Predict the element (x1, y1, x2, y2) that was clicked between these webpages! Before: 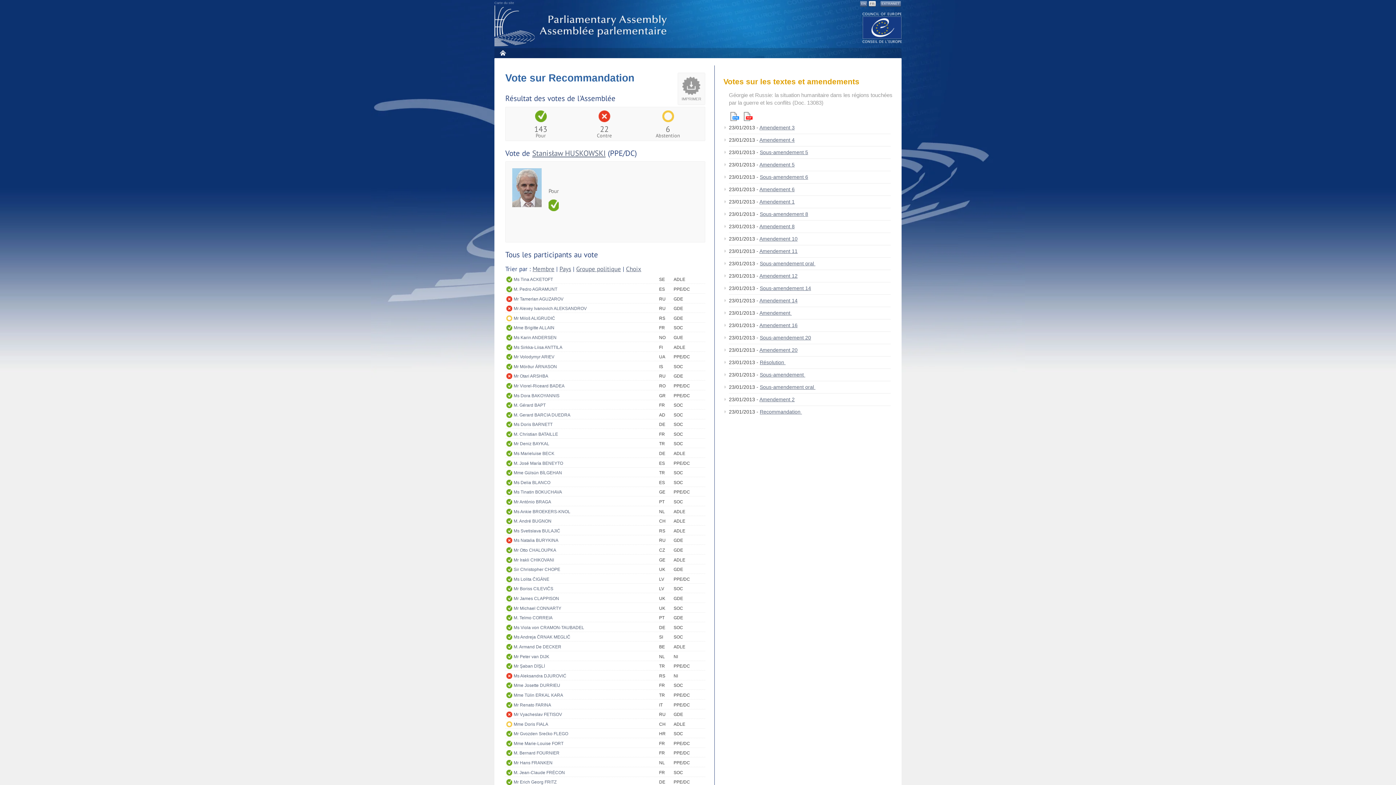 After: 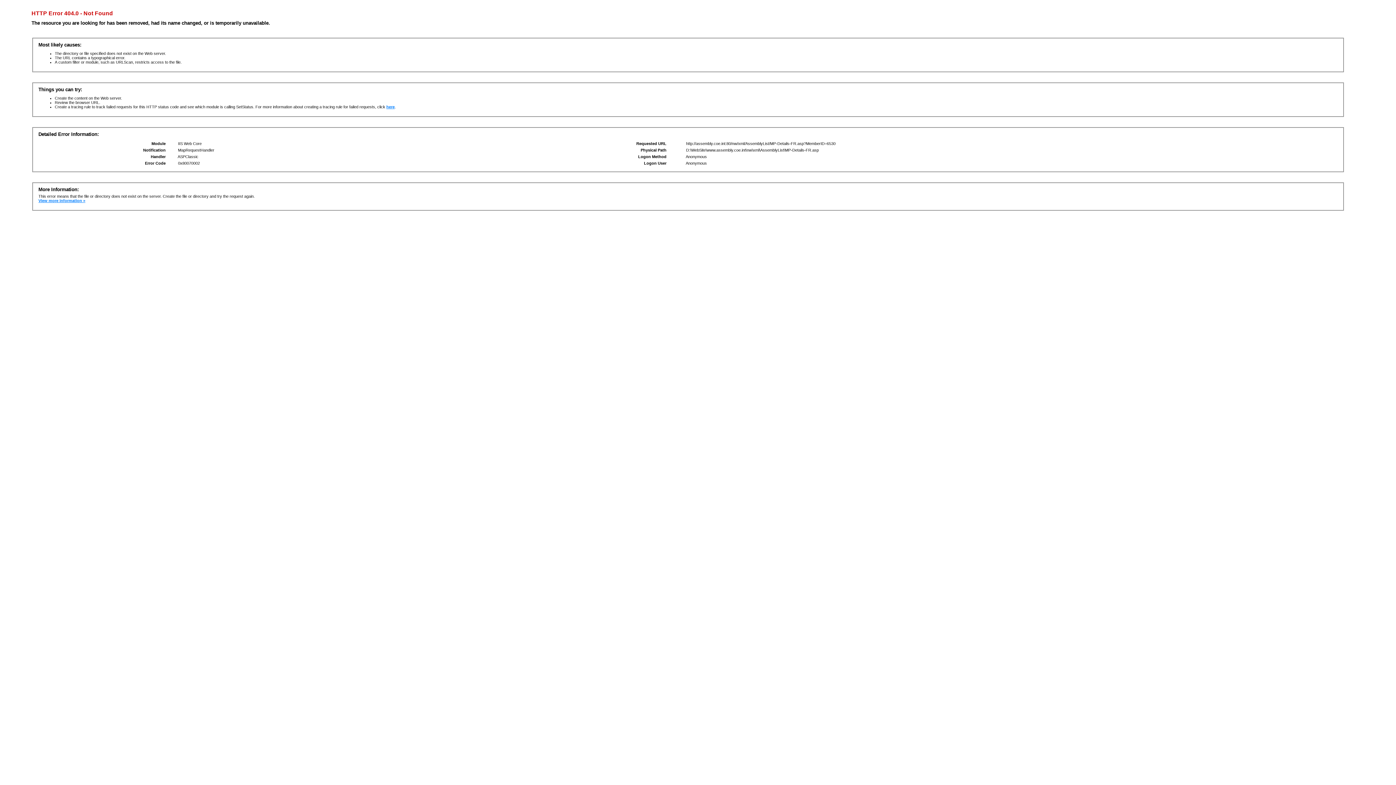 Action: bbox: (513, 333, 659, 341) label: Ms Karin ANDERSEN